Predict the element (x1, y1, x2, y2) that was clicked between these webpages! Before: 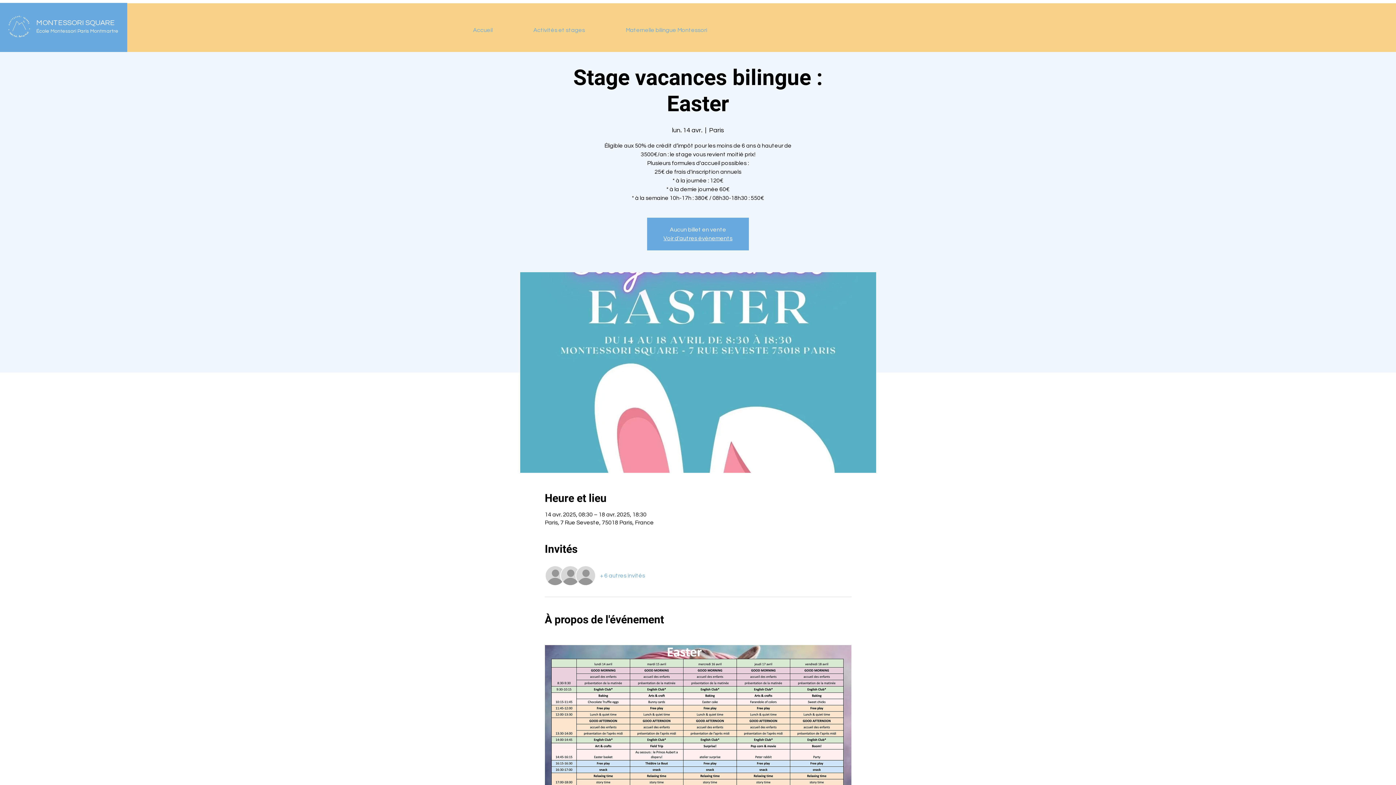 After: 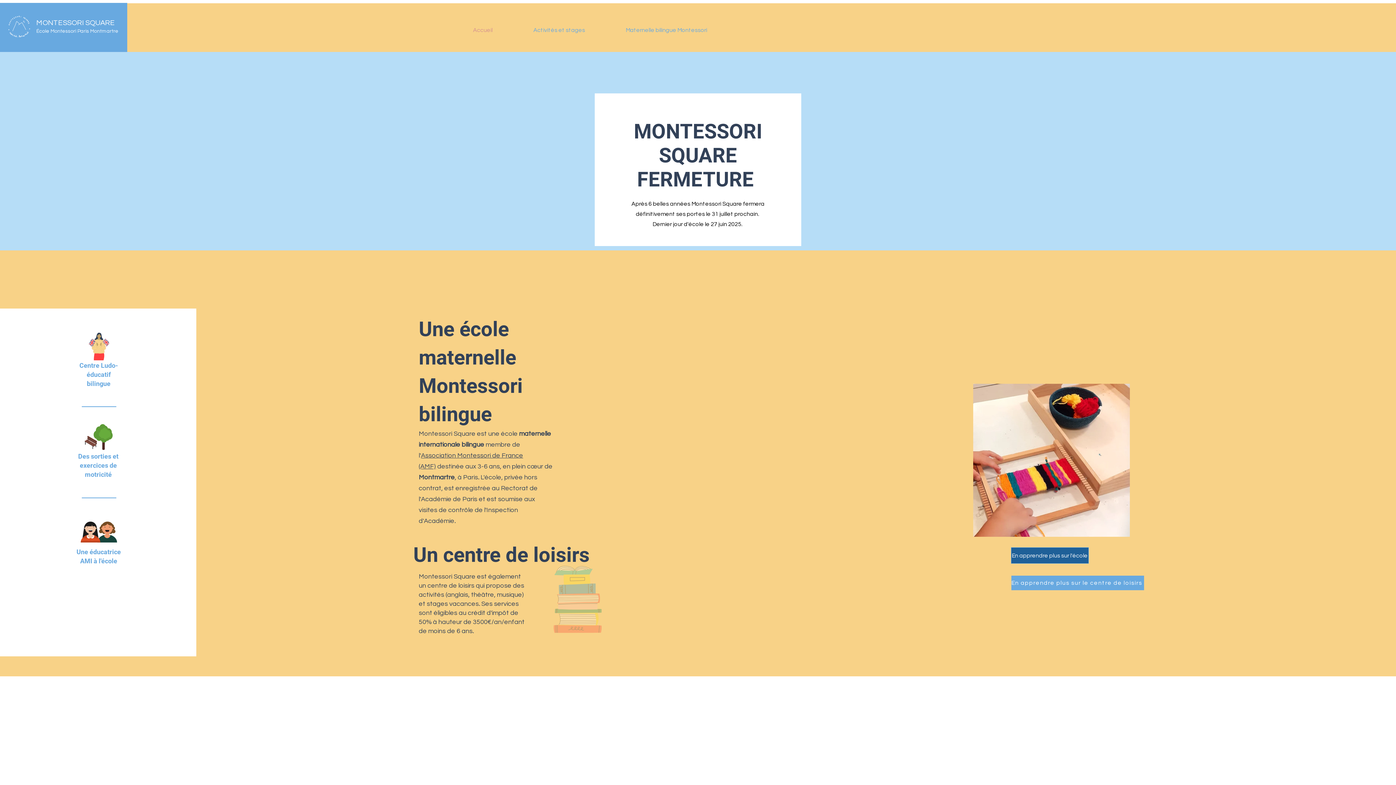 Action: label: École Montessori Paris Montmartre bbox: (36, 28, 118, 33)